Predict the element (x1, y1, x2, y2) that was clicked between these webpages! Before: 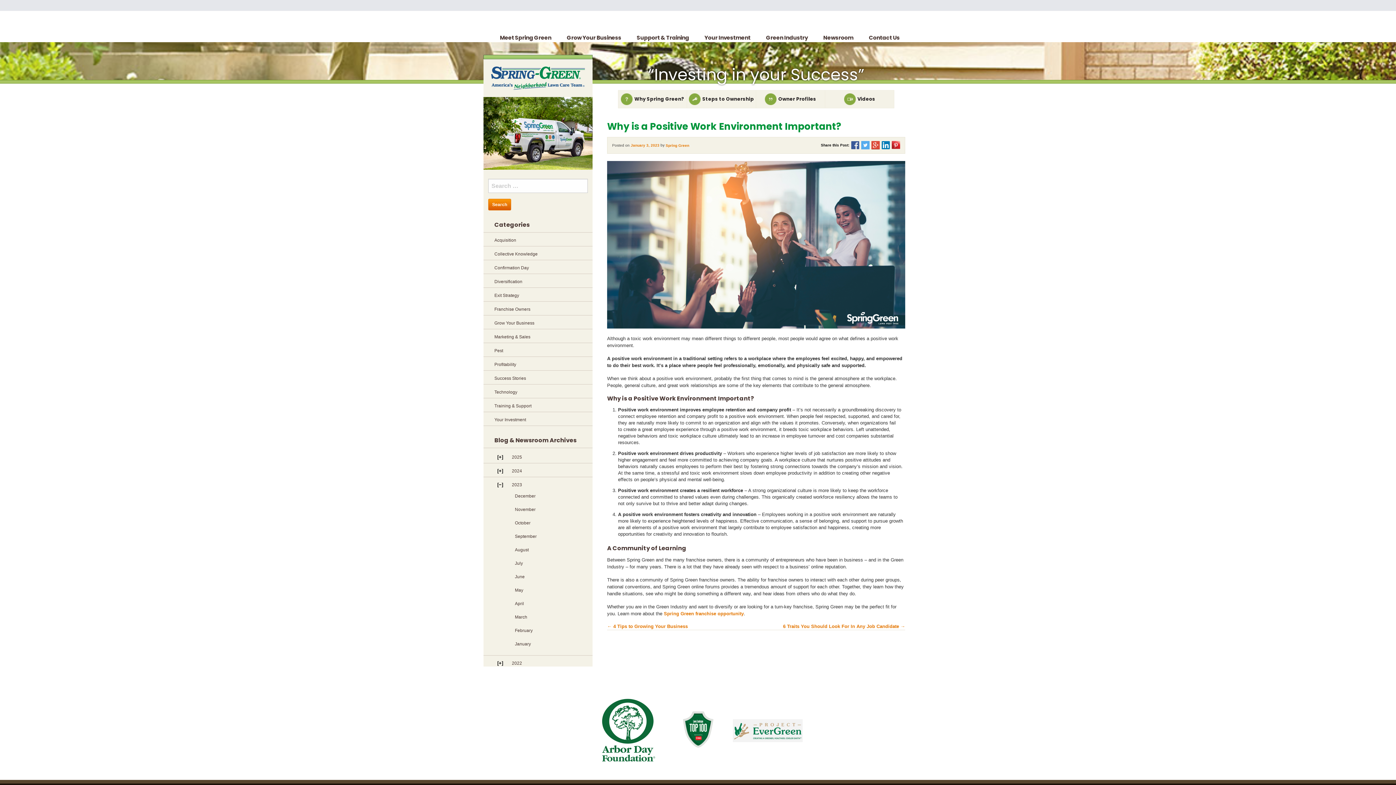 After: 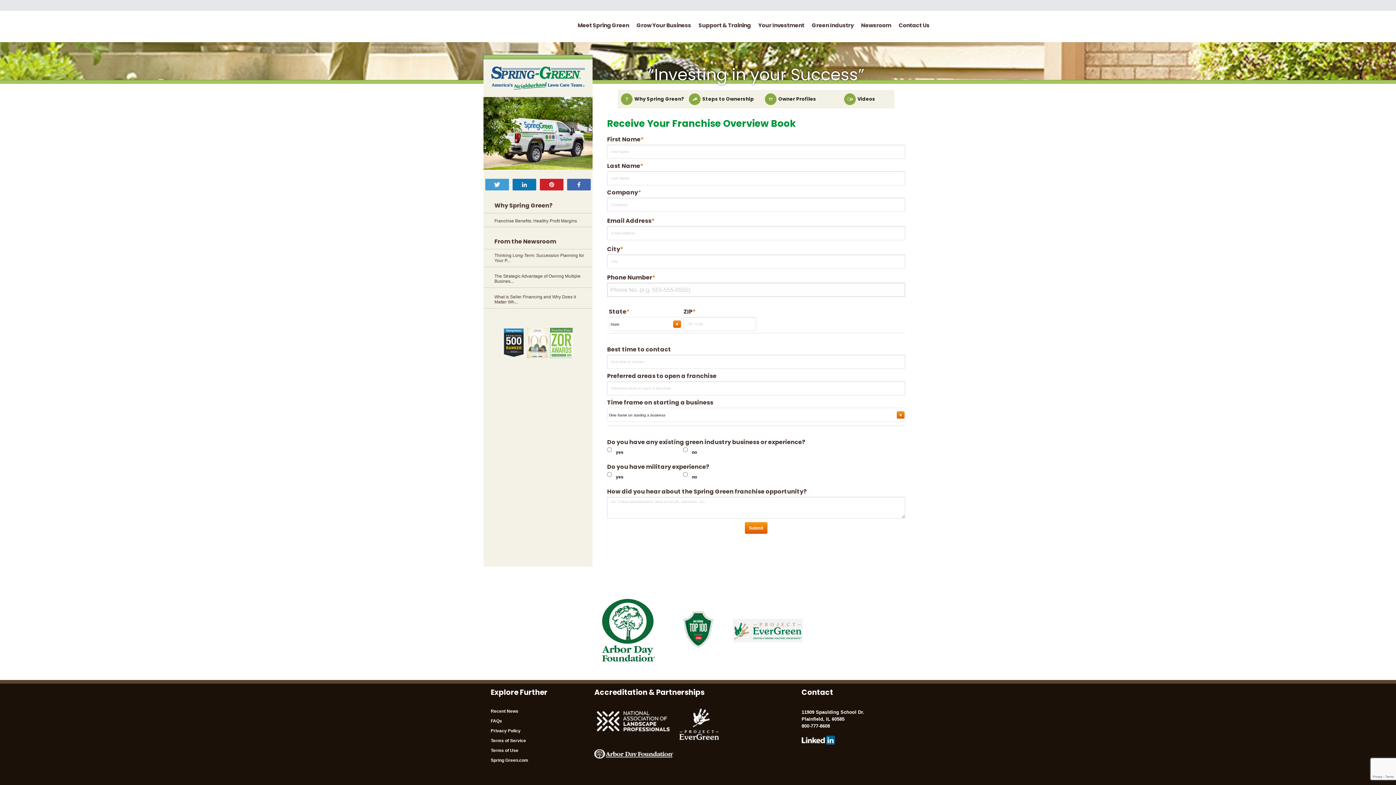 Action: bbox: (483, 165, 592, 170)